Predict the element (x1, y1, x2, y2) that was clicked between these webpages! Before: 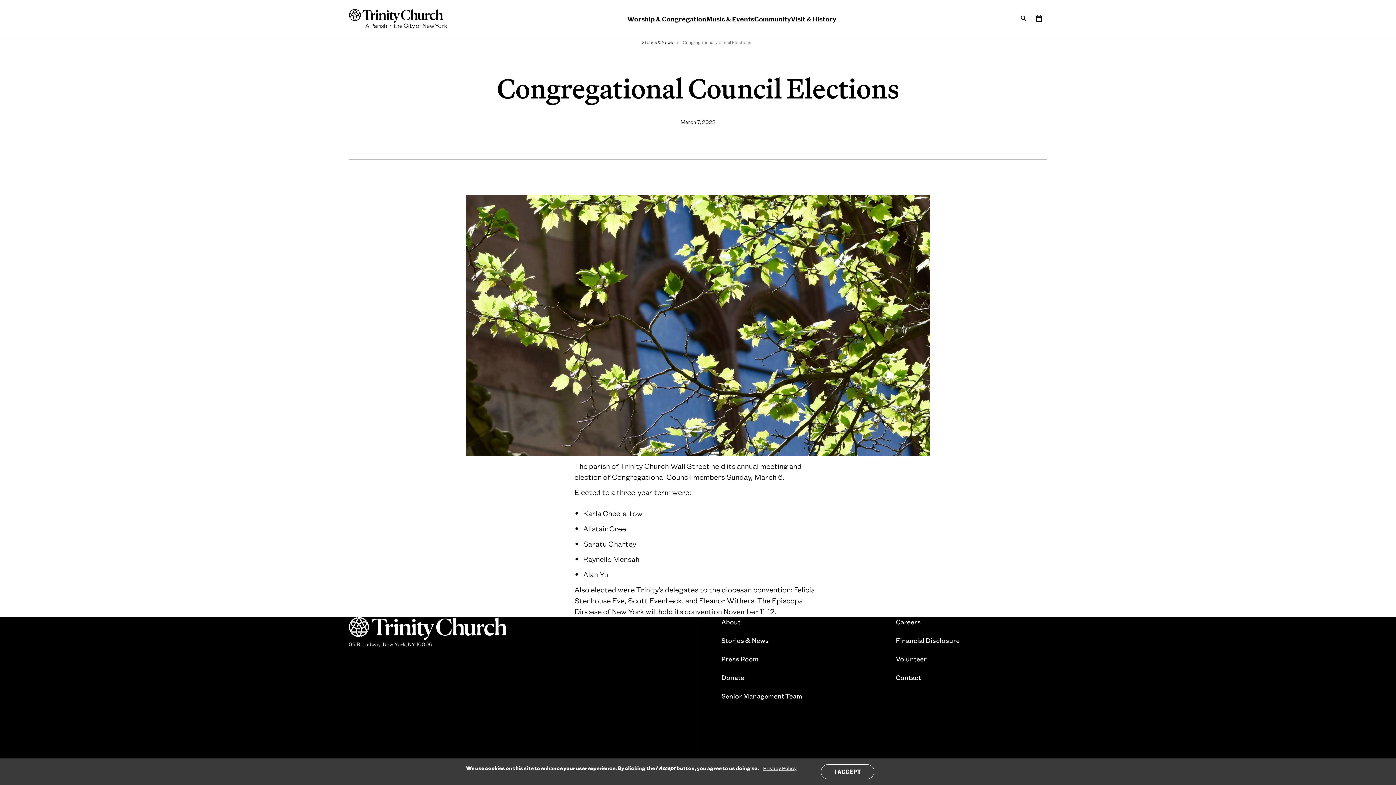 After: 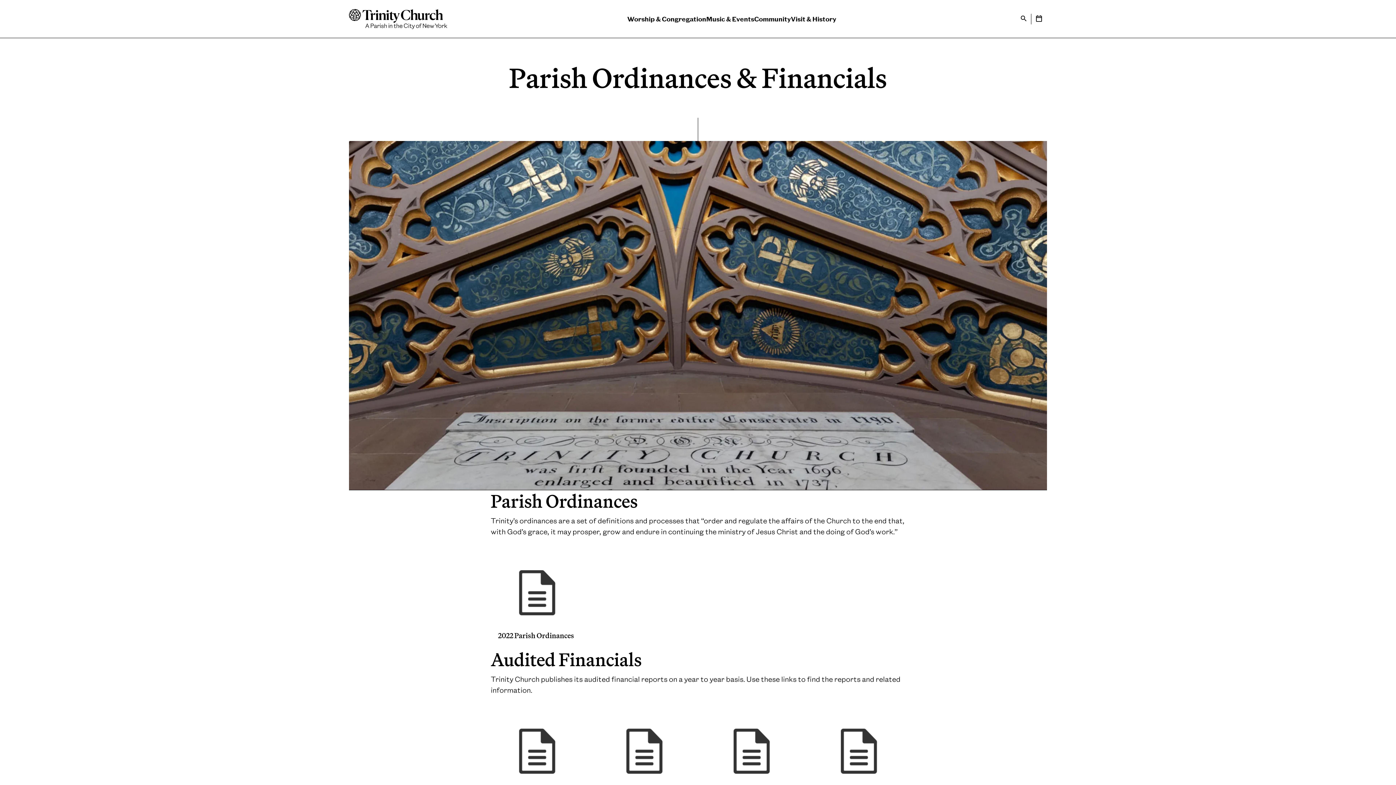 Action: label: Financial Disclosure bbox: (896, 636, 960, 645)